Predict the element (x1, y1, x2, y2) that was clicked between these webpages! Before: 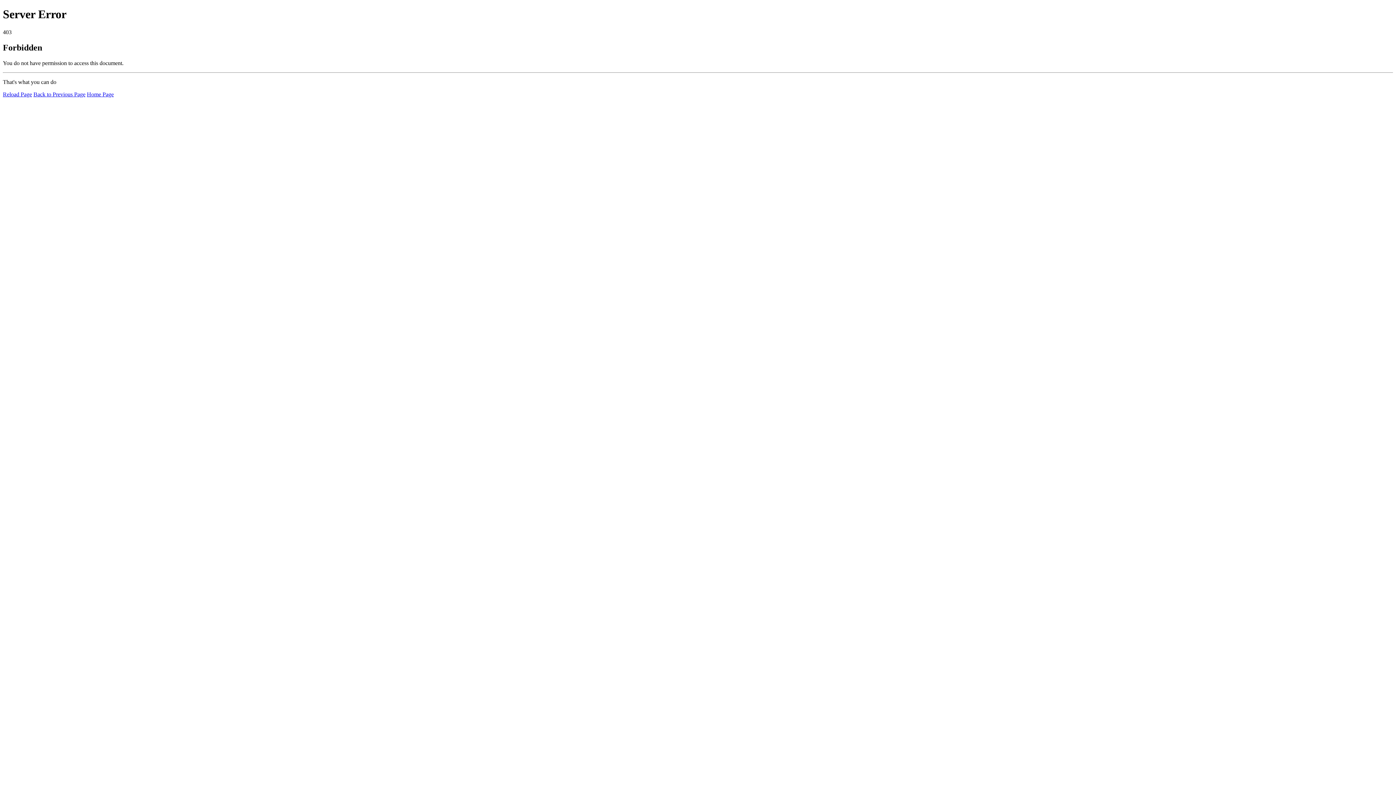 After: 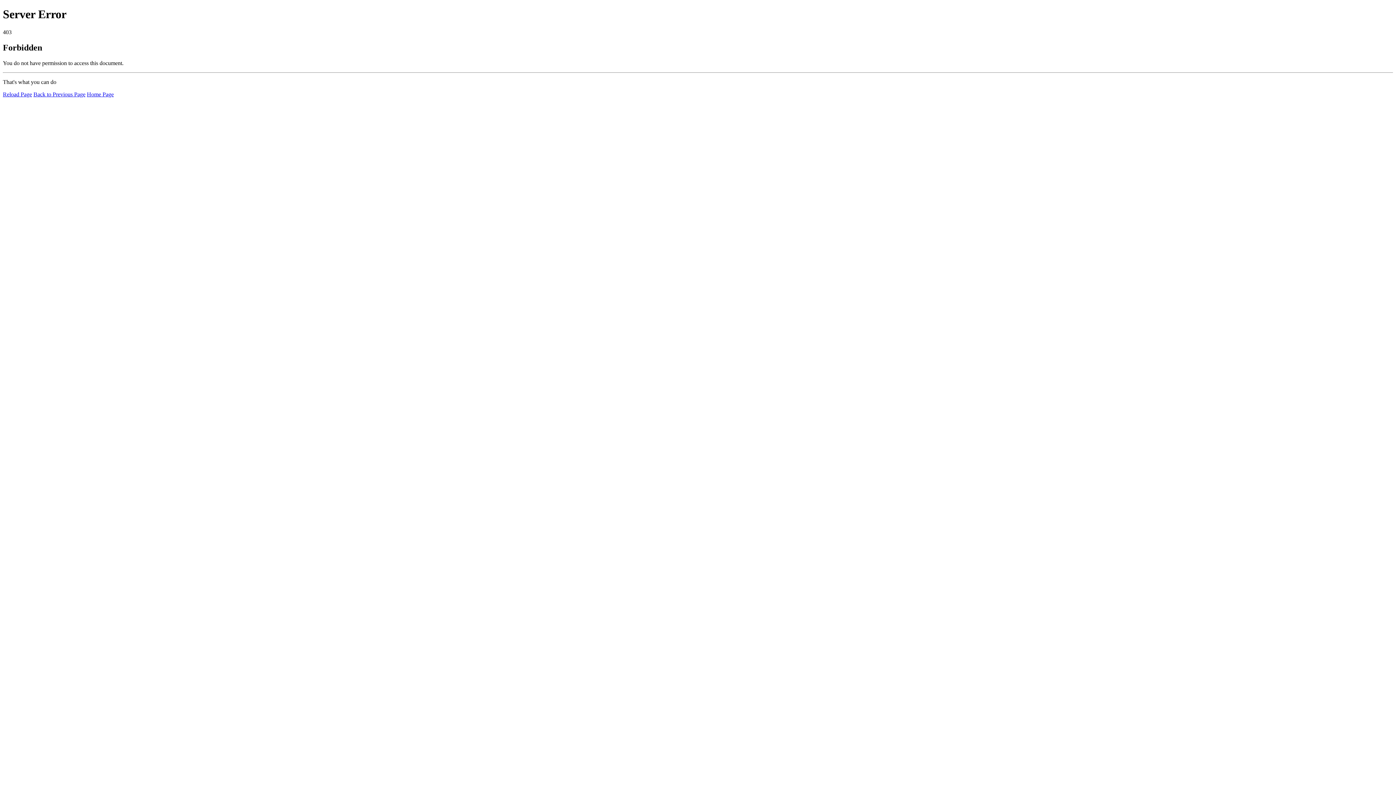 Action: label: Reload Page bbox: (2, 91, 32, 97)